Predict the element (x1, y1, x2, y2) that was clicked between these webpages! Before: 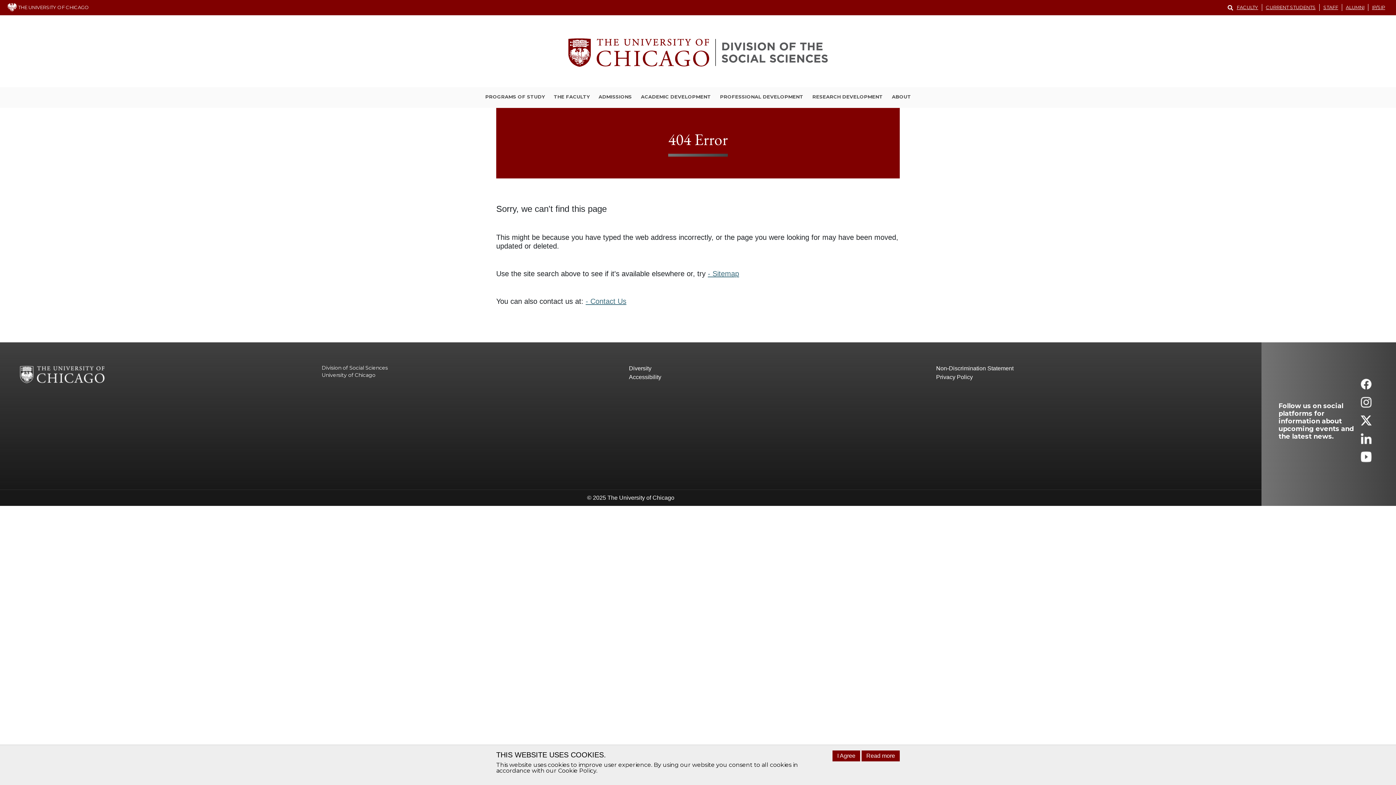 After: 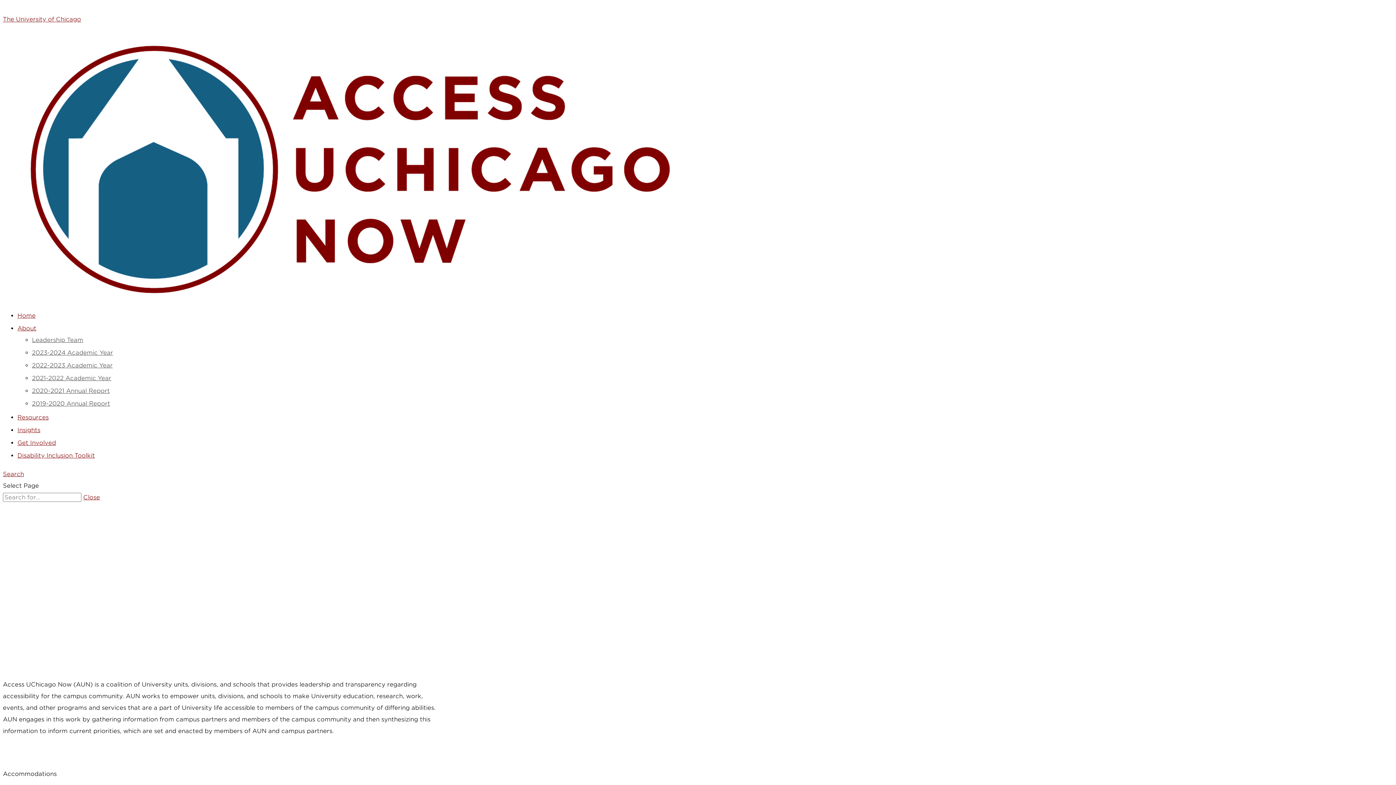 Action: label: Accessibility bbox: (629, 373, 936, 381)